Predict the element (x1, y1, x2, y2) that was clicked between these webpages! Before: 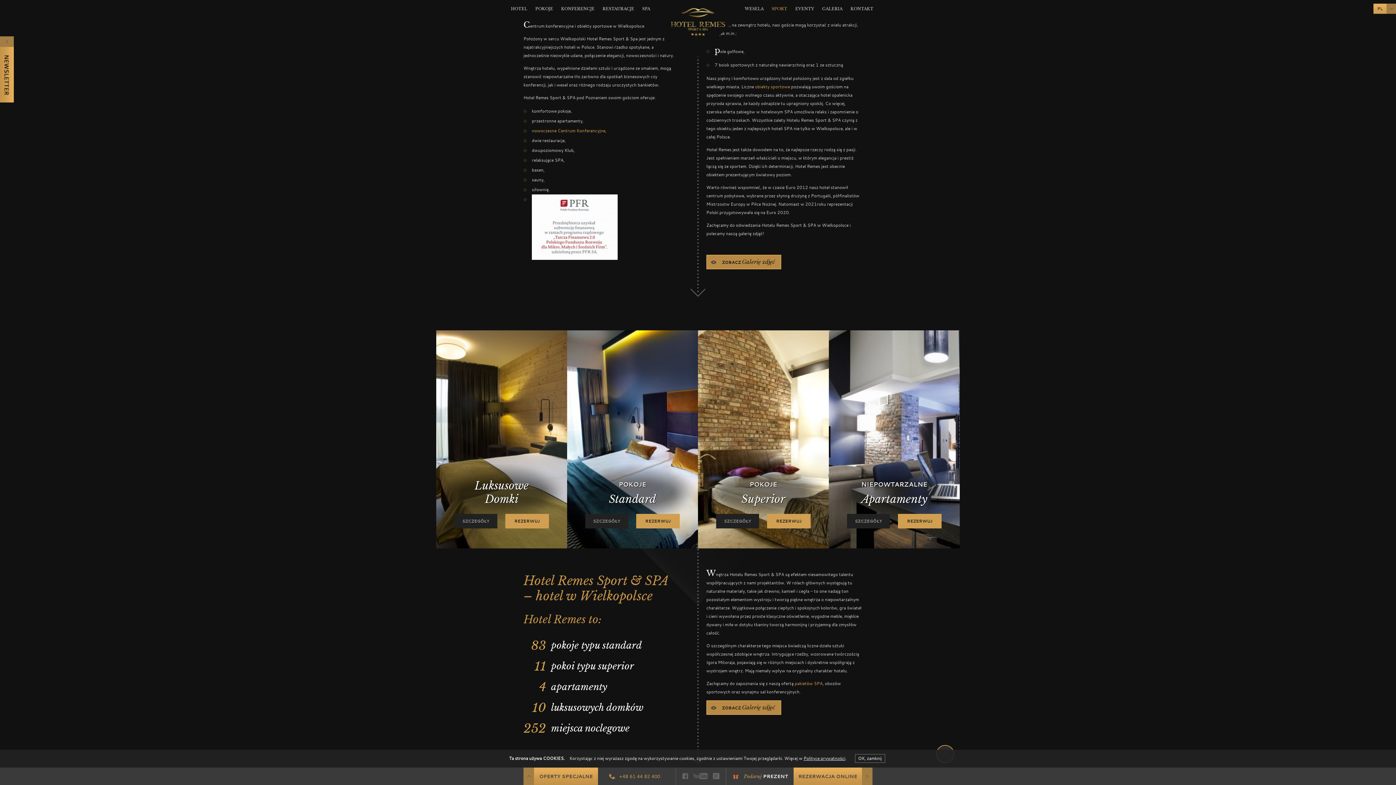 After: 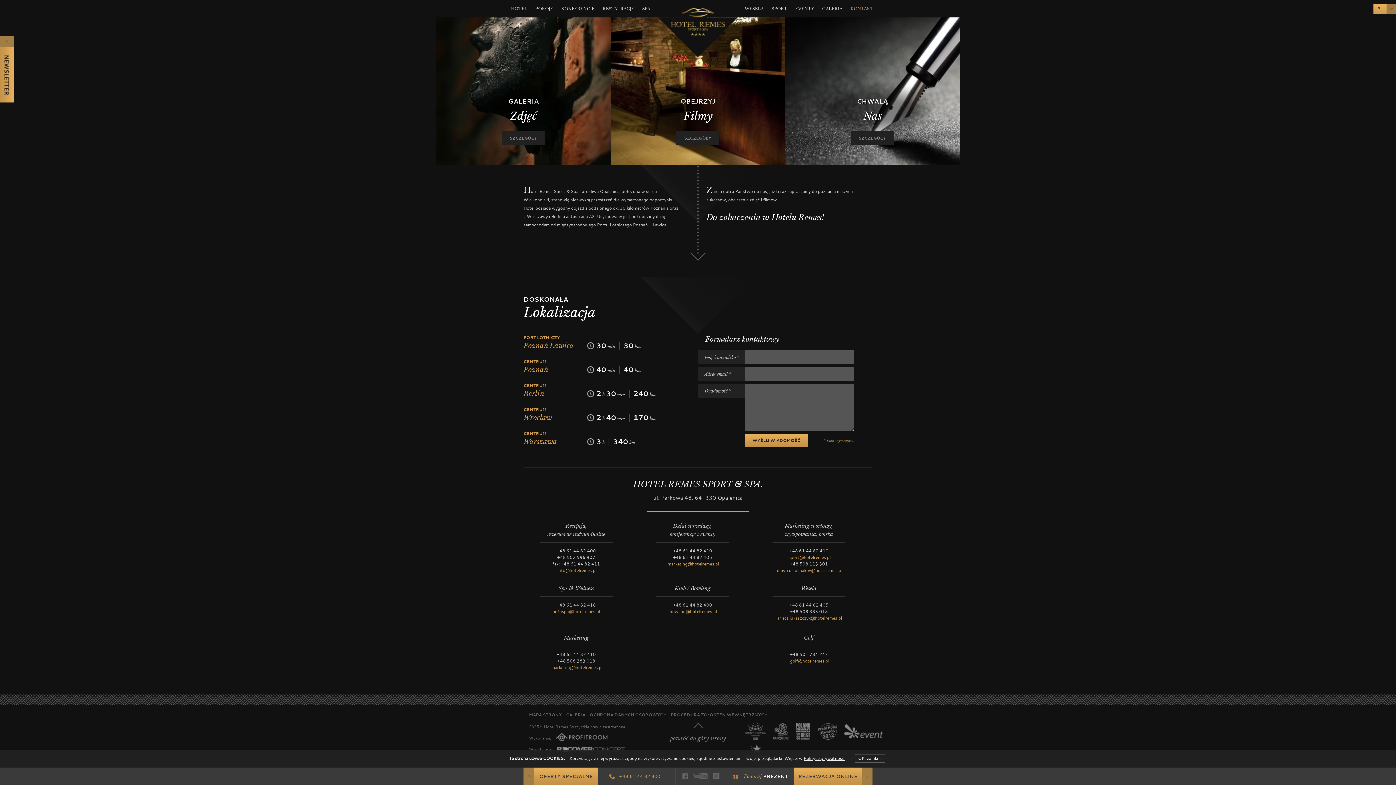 Action: bbox: (846, 0, 877, 17) label: KONTAKT